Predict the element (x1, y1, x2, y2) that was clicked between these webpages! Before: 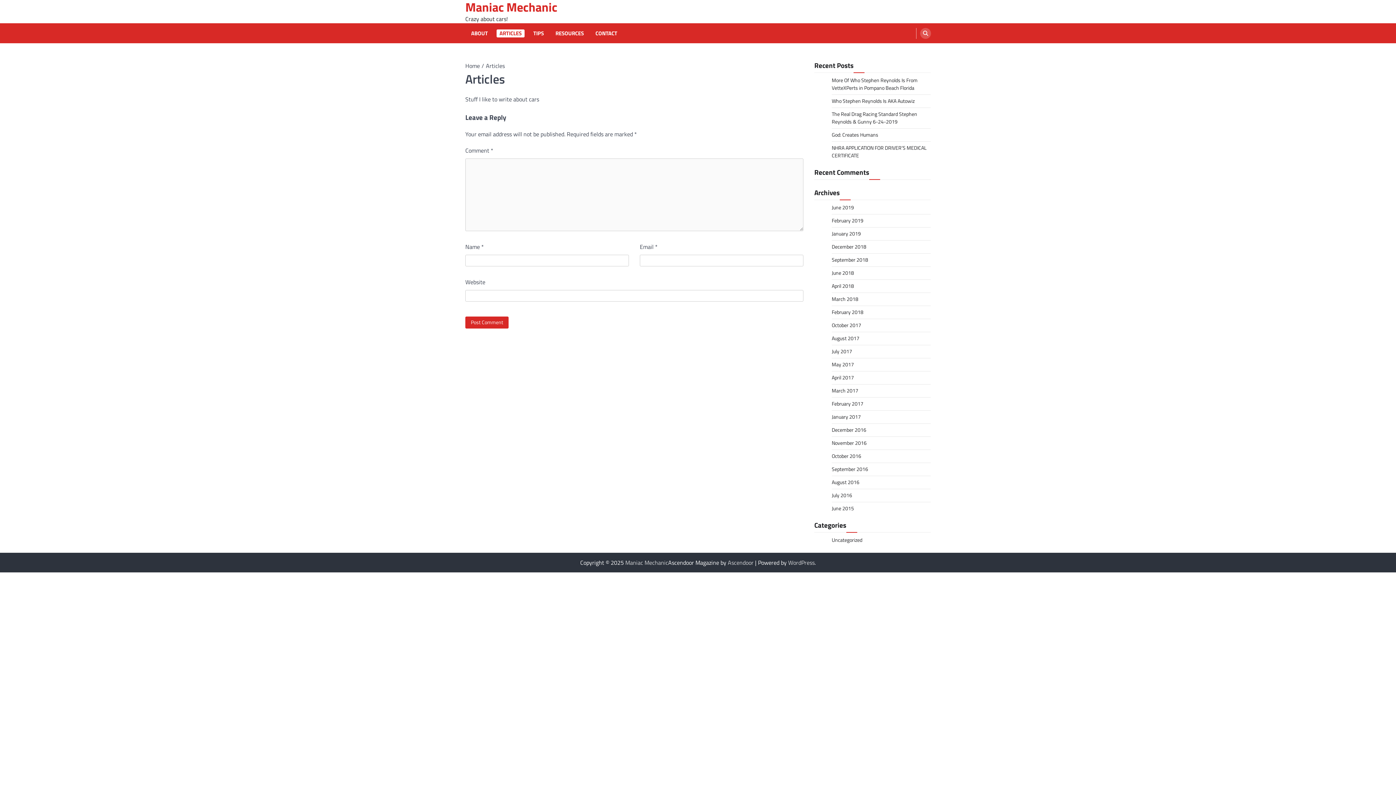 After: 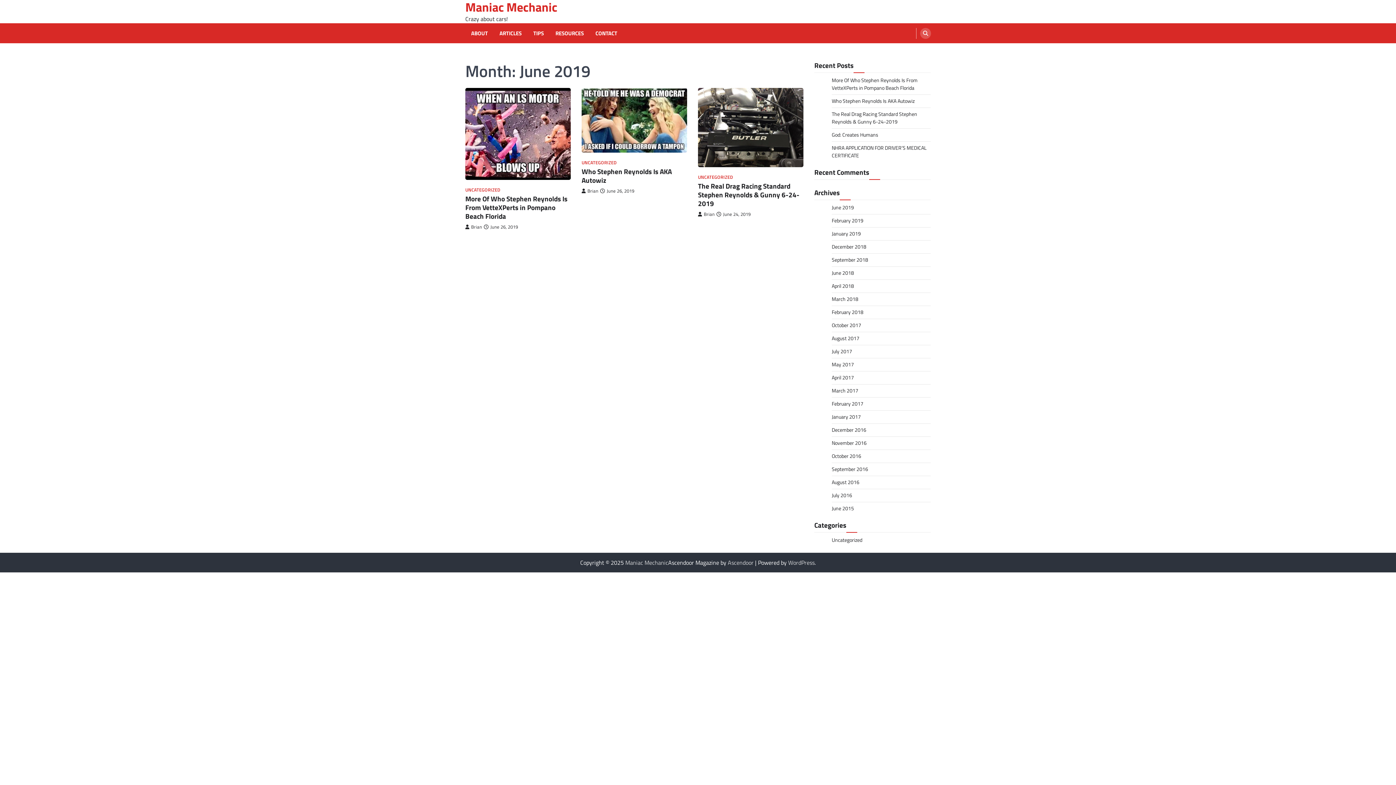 Action: label: June 2019 bbox: (832, 203, 854, 211)